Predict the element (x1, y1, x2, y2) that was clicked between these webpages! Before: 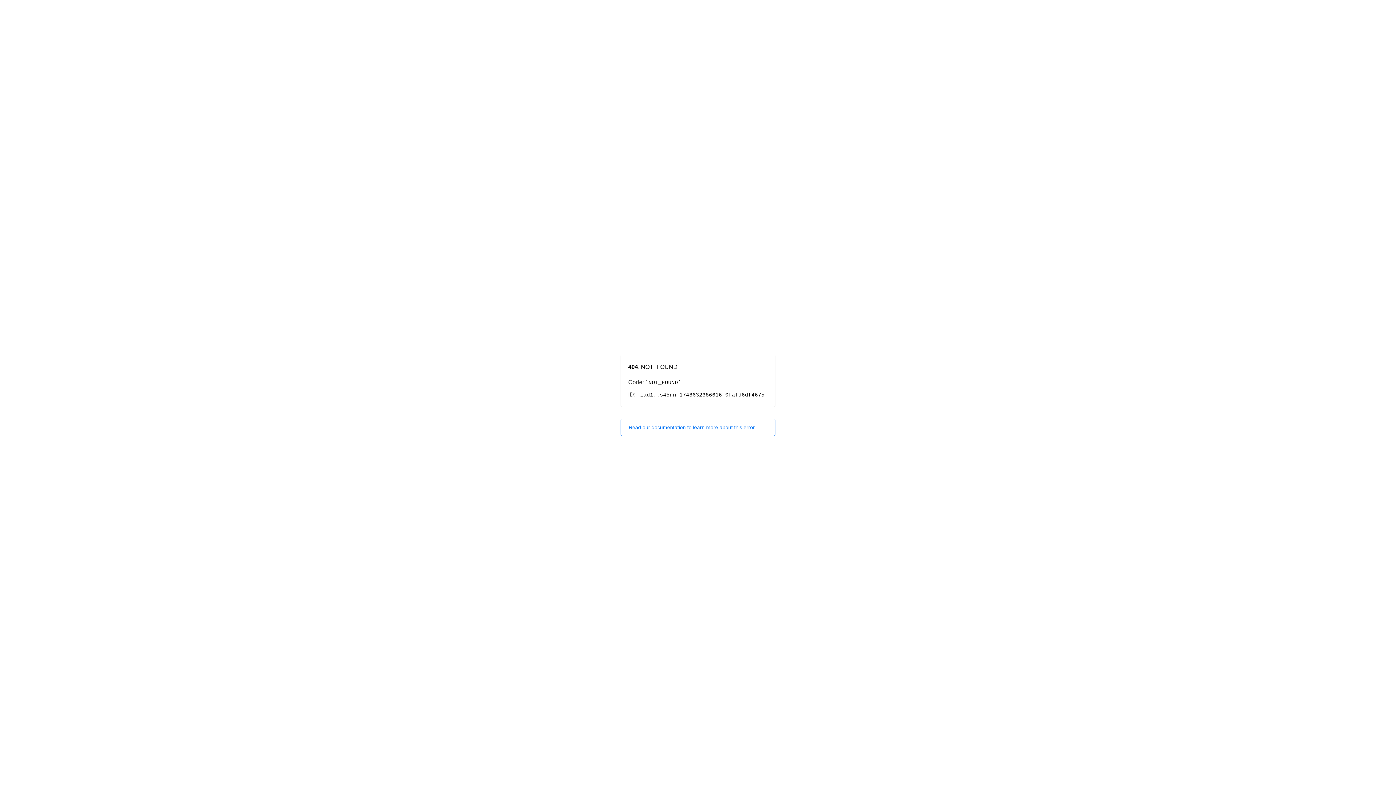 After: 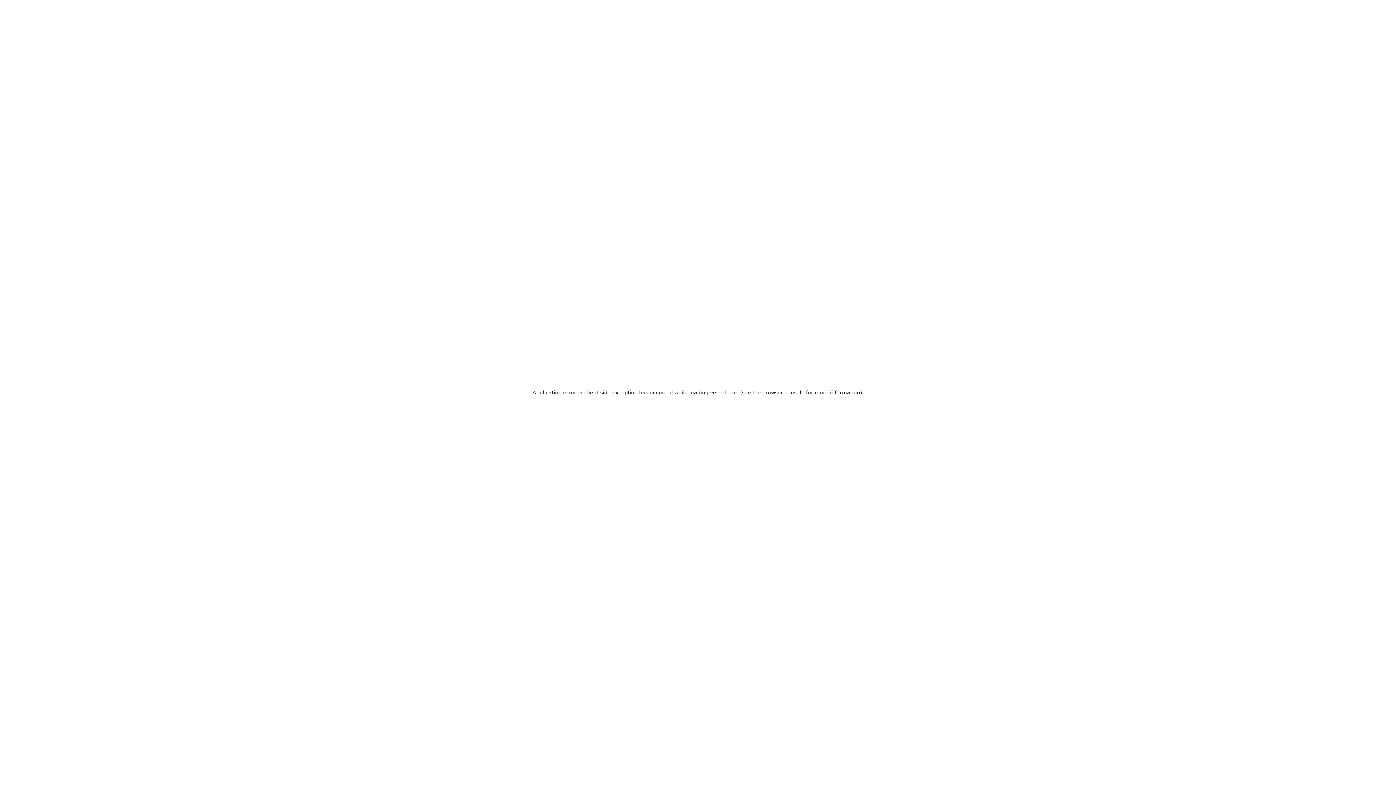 Action: bbox: (620, 418, 775, 436) label: Read our documentation to learn more about this error.